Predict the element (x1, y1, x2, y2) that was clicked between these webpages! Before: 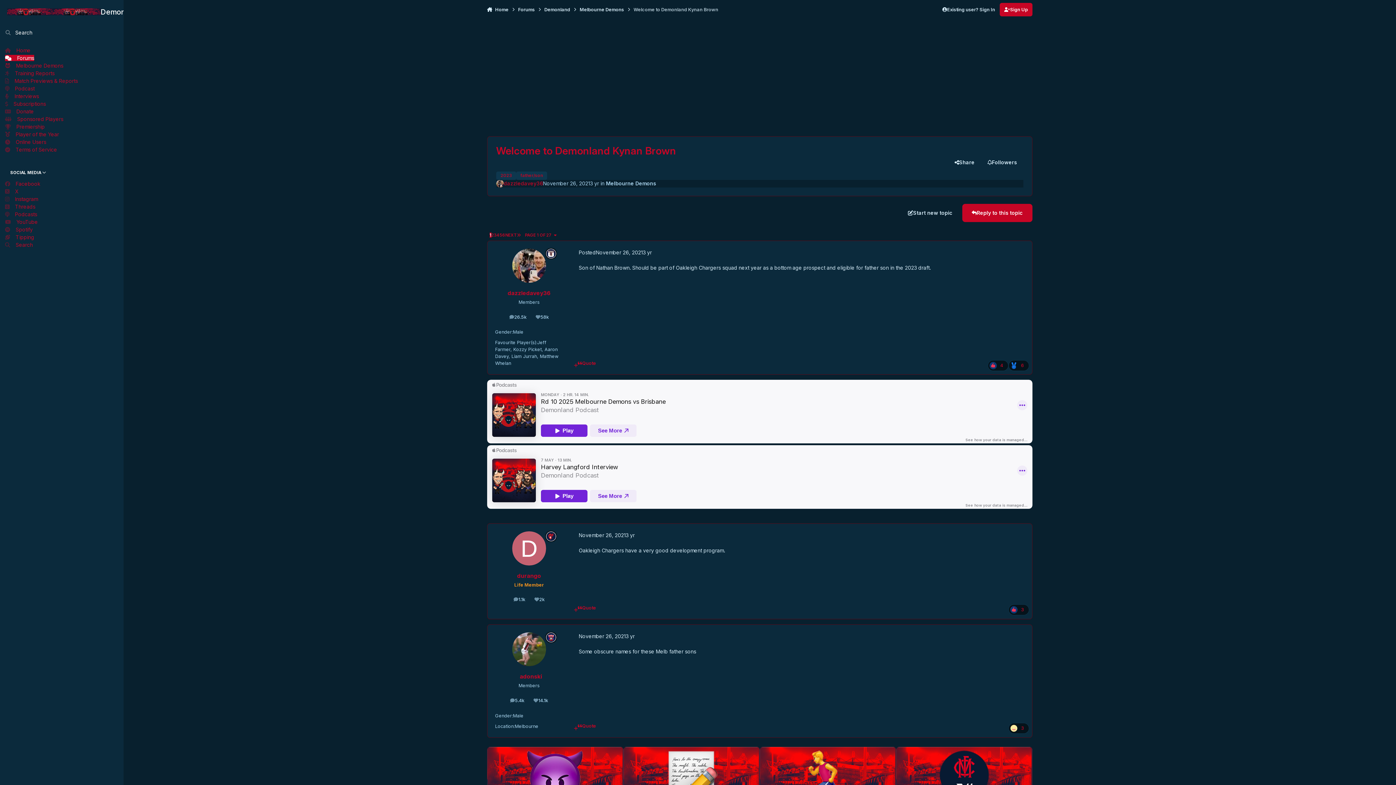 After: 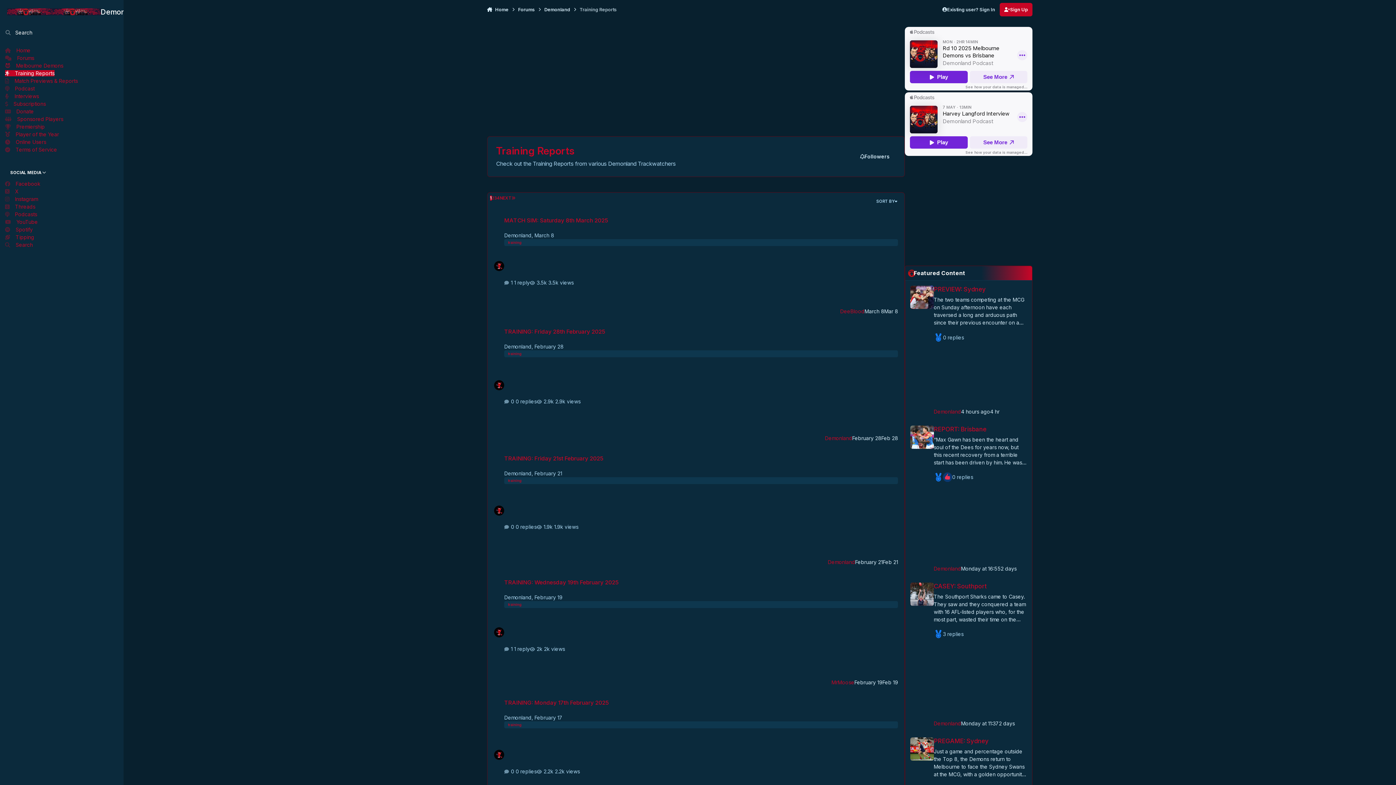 Action: bbox: (760, 743, 896, 750)